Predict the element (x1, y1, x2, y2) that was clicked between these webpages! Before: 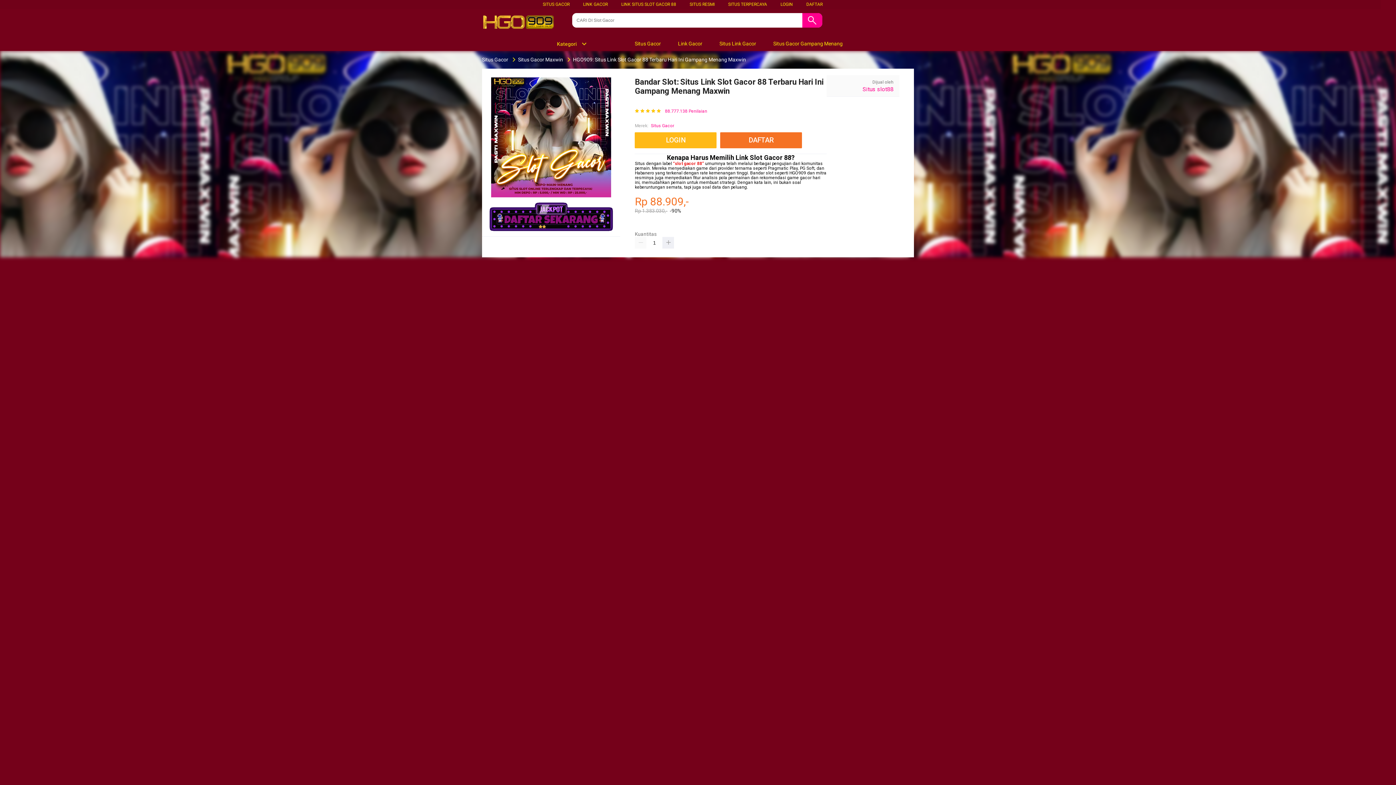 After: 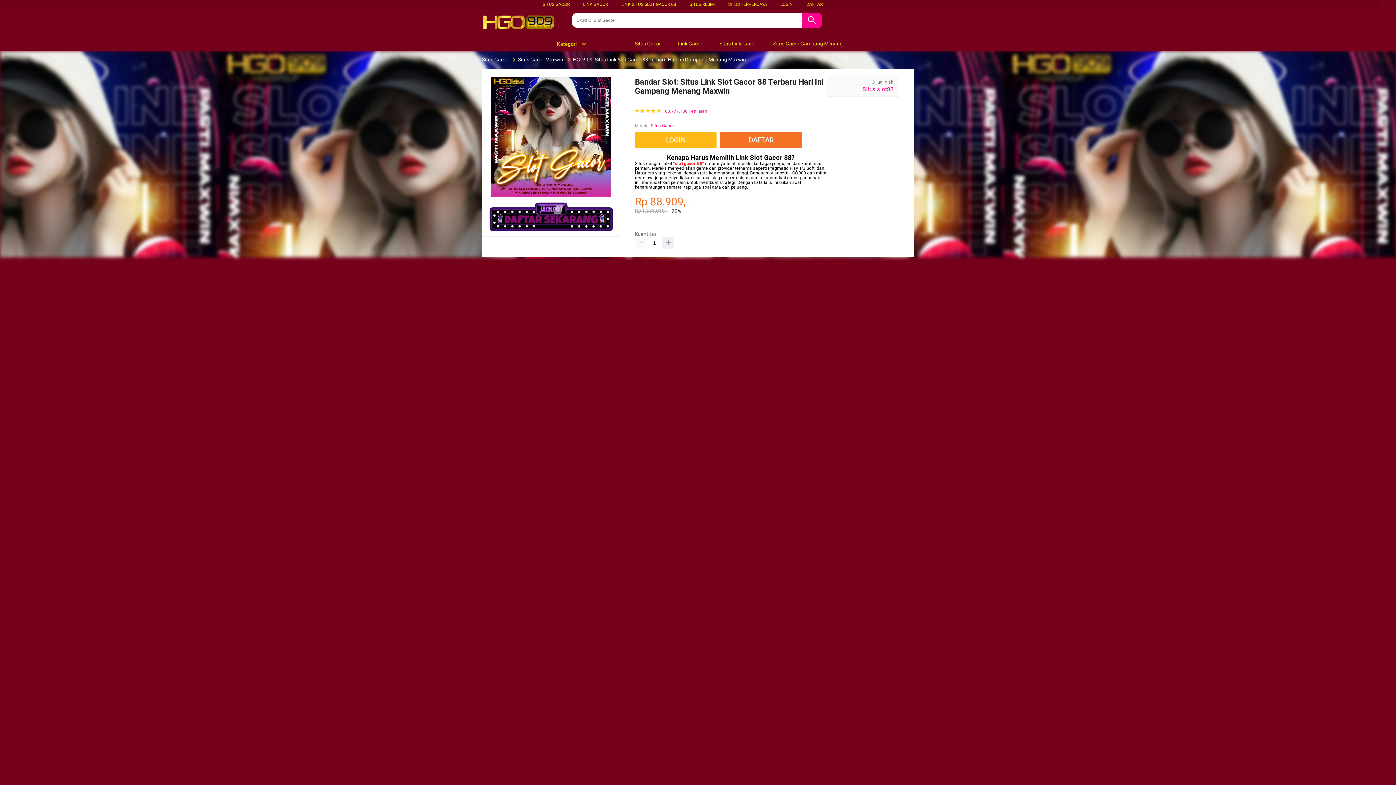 Action: bbox: (728, 1, 767, 6) label: SITUS TERPERCAYA